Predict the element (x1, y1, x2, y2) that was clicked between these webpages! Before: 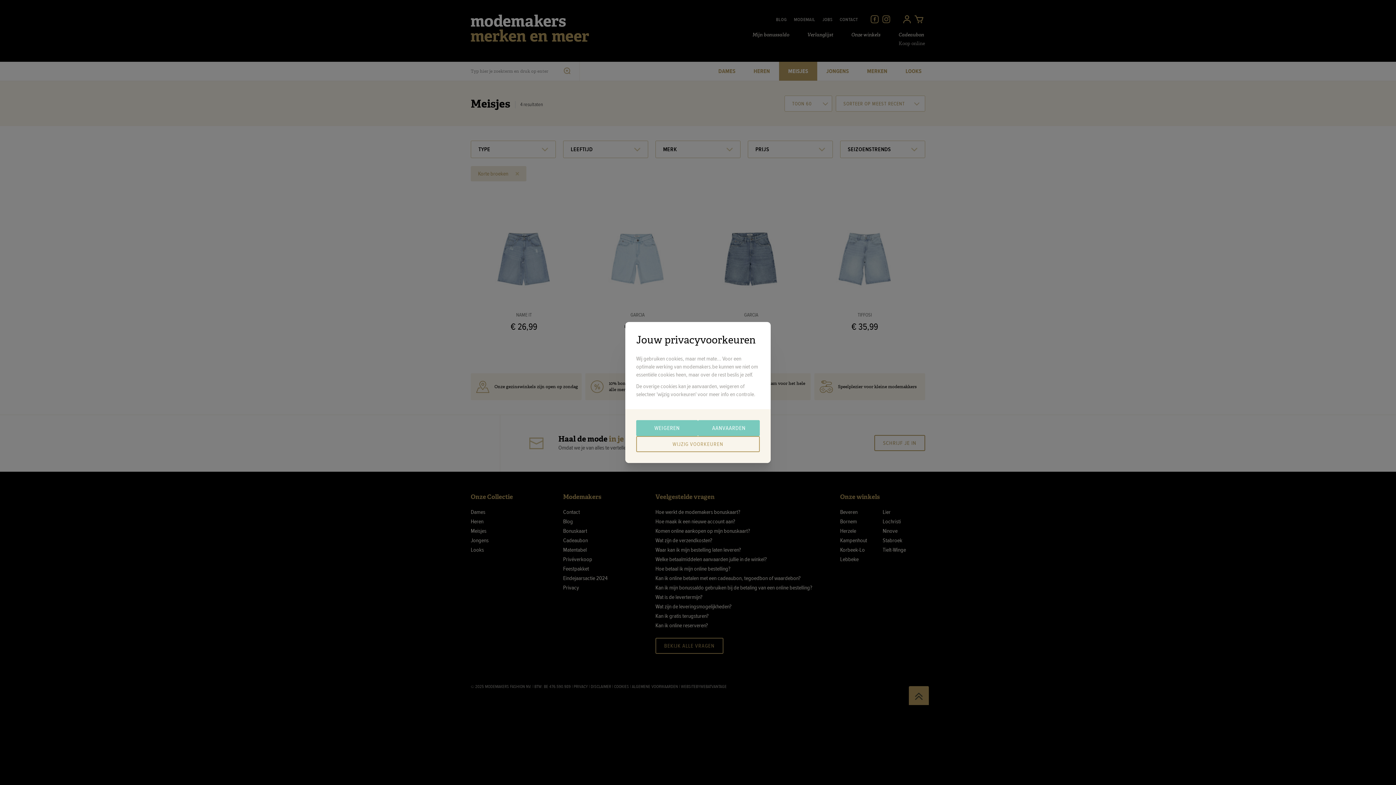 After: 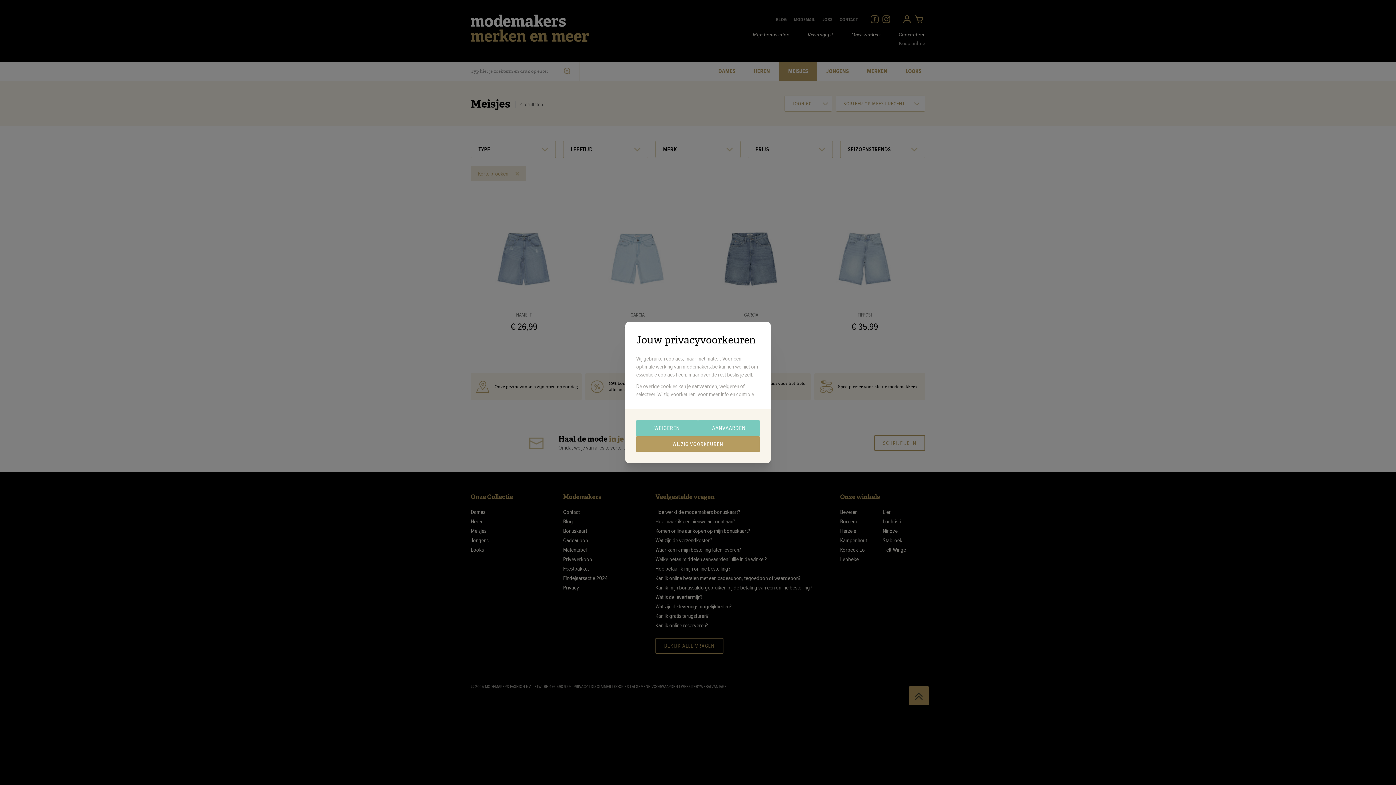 Action: label: WIJZIG VOORKEUREN bbox: (636, 436, 760, 452)